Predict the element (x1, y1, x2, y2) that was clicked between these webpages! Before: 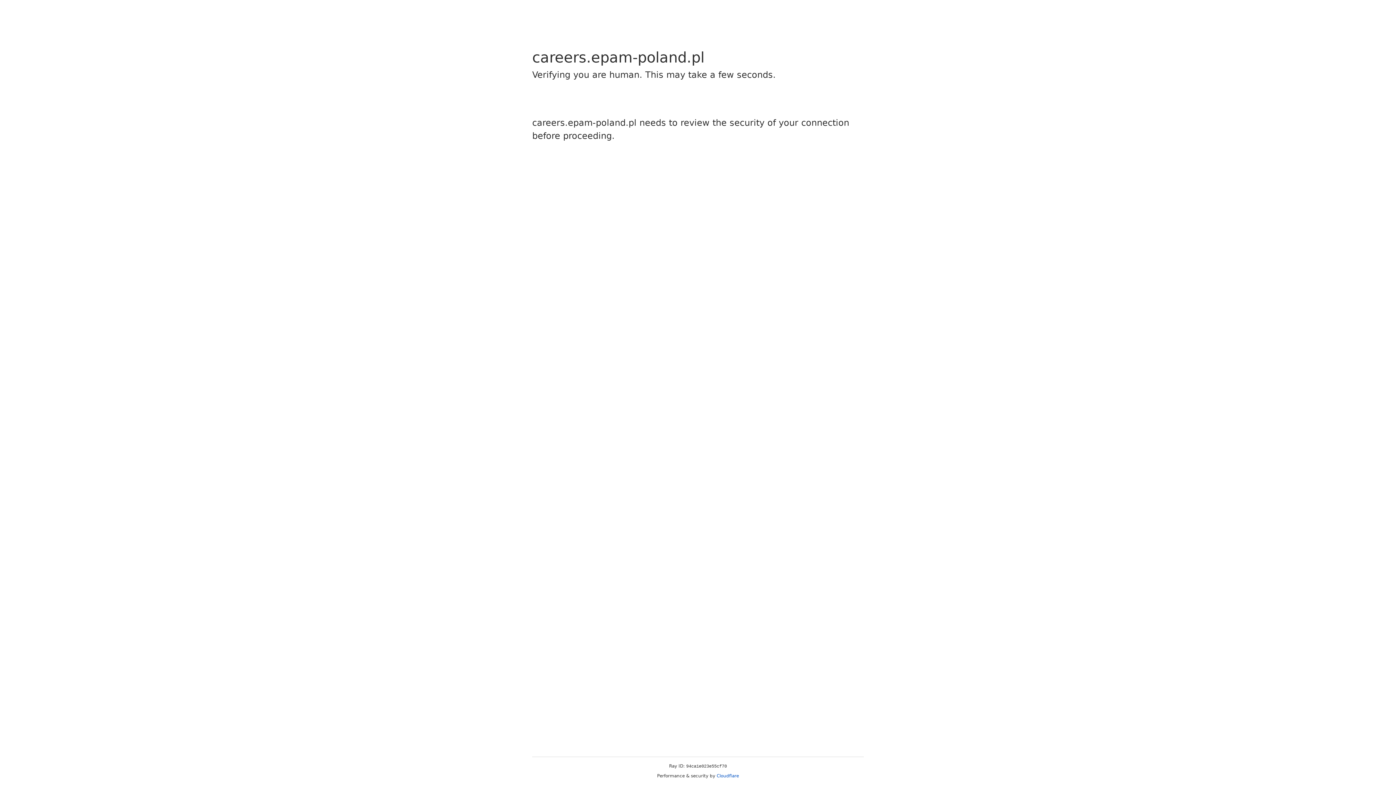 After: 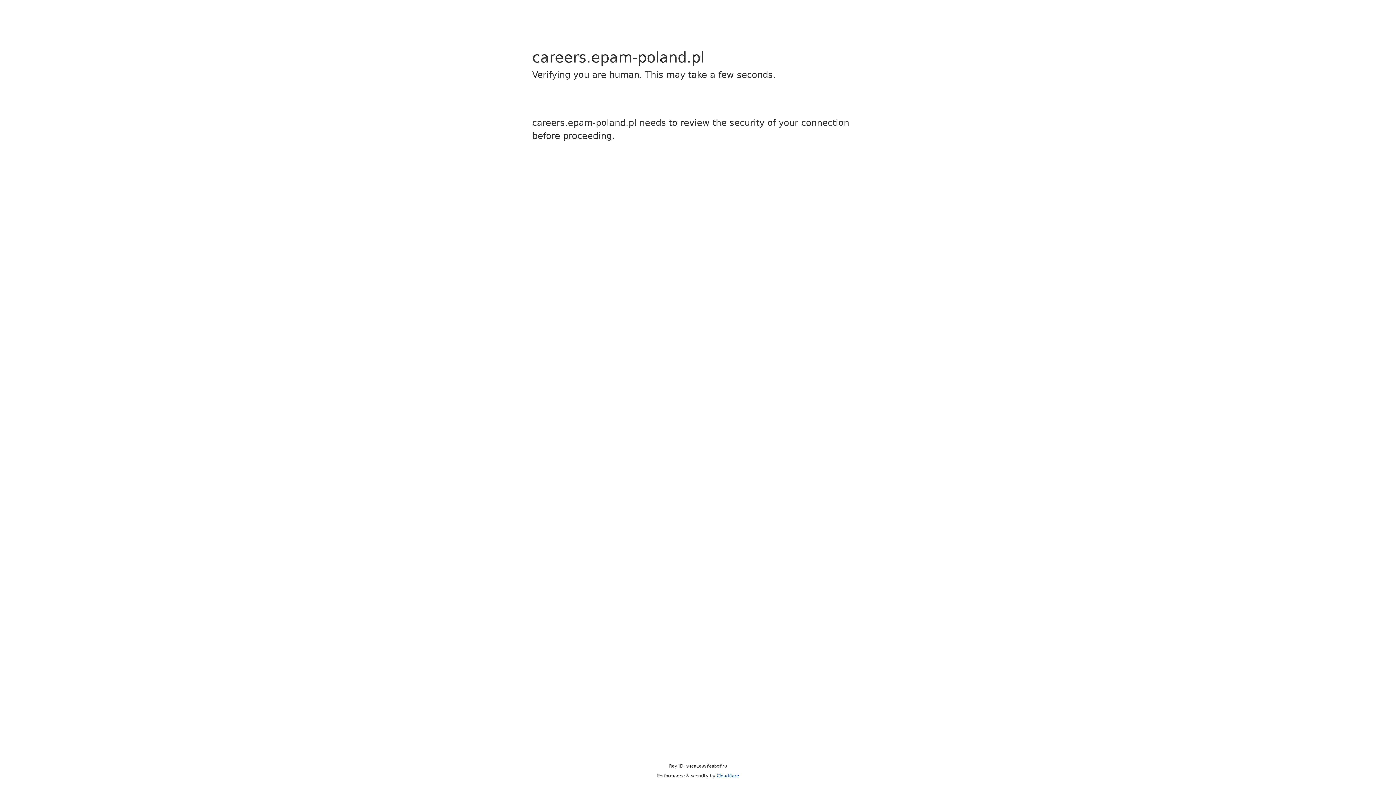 Action: bbox: (716, 773, 739, 778) label: Cloudflare